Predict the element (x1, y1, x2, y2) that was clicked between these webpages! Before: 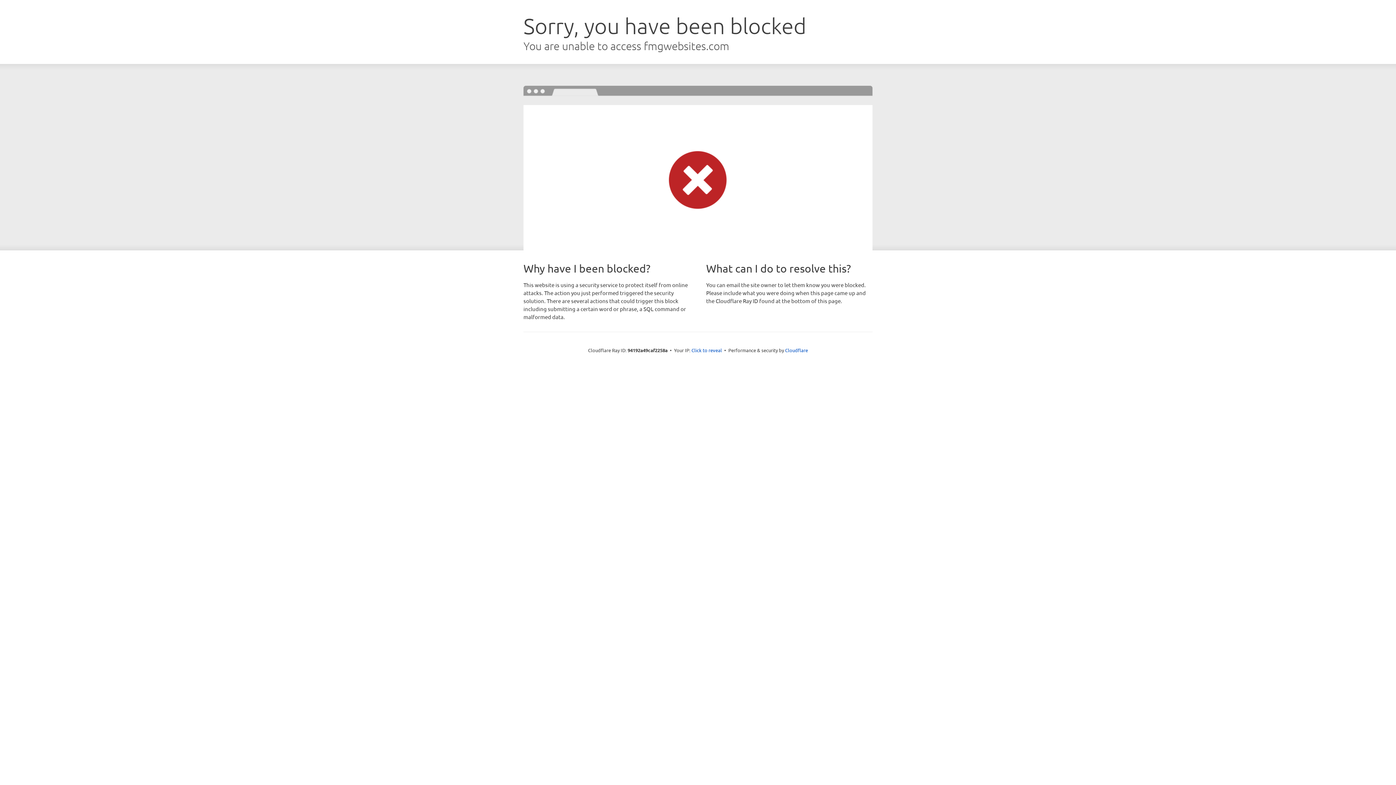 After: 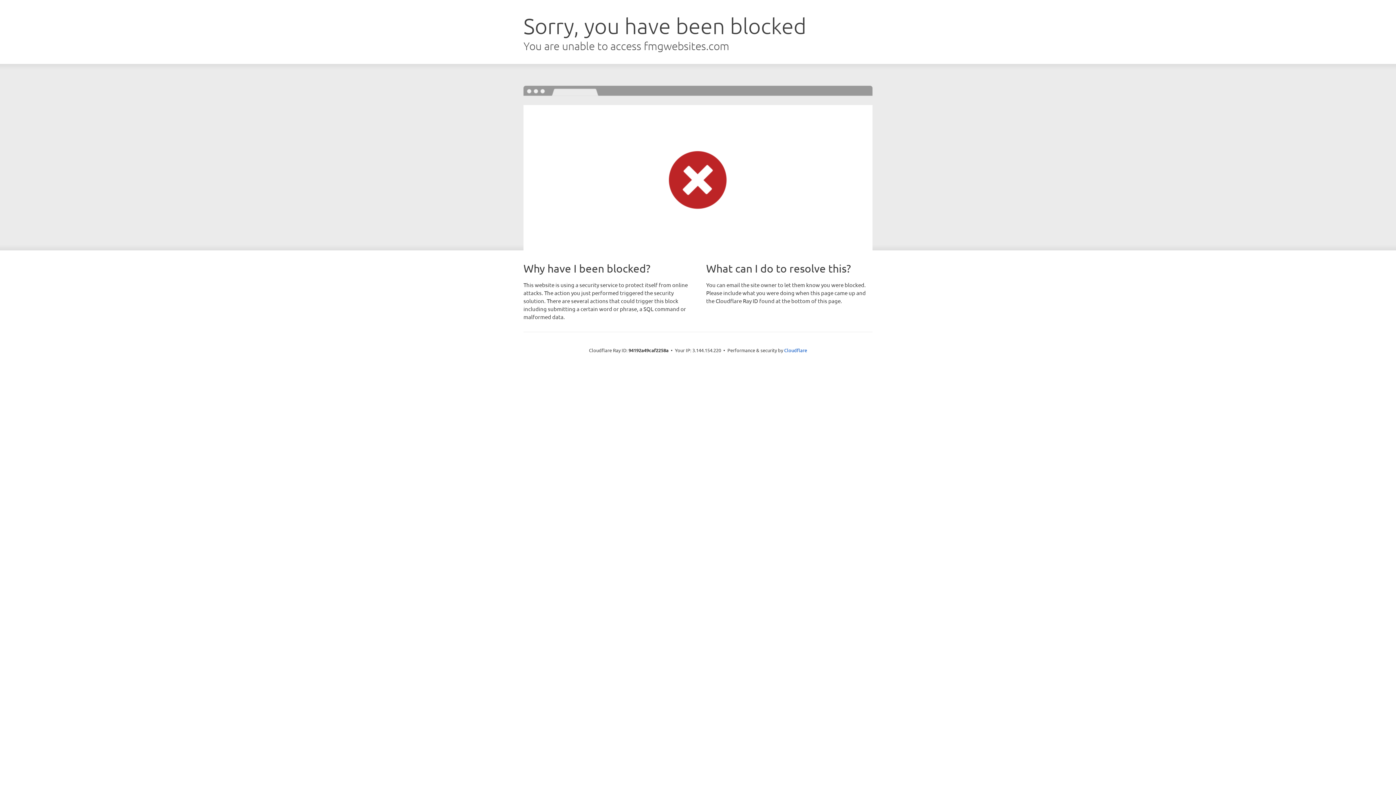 Action: bbox: (691, 346, 722, 353) label: Click to reveal